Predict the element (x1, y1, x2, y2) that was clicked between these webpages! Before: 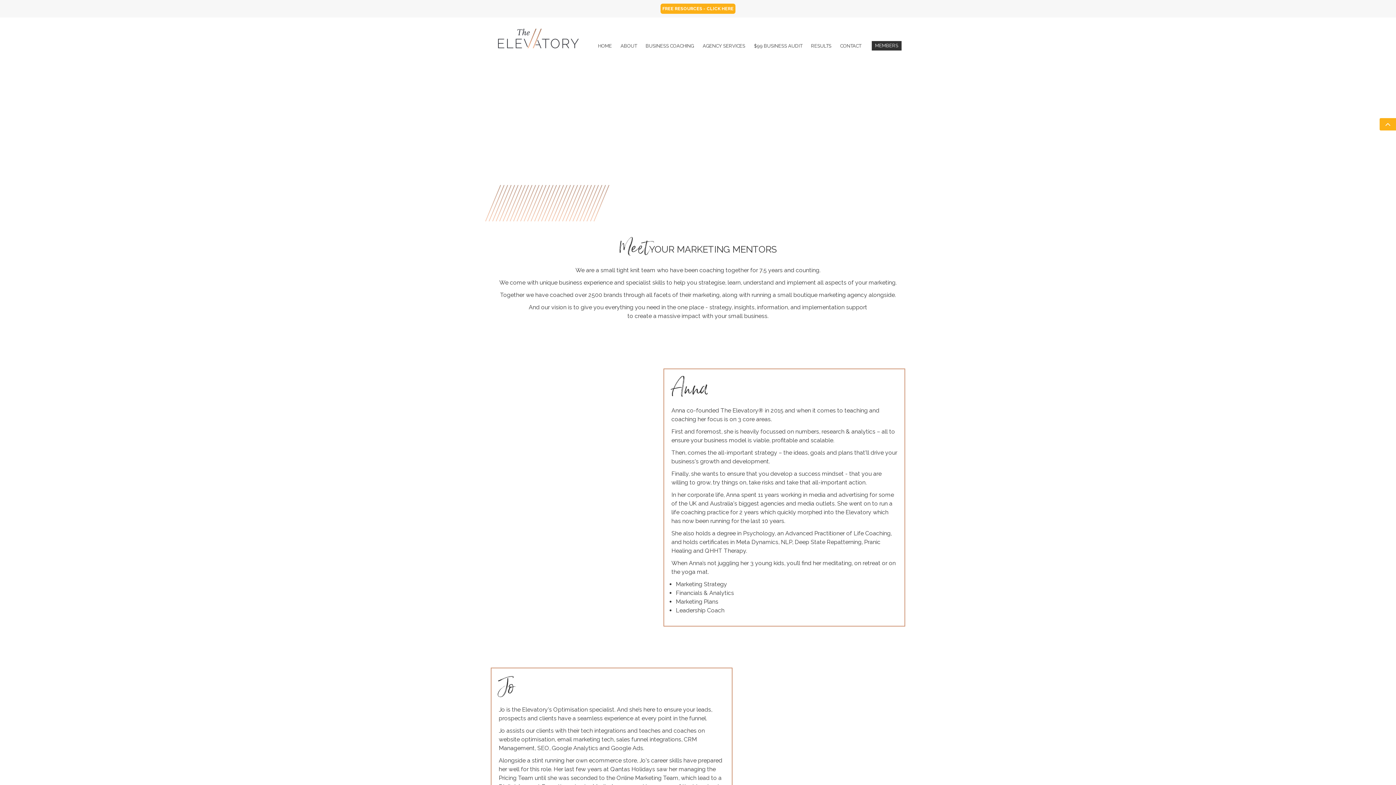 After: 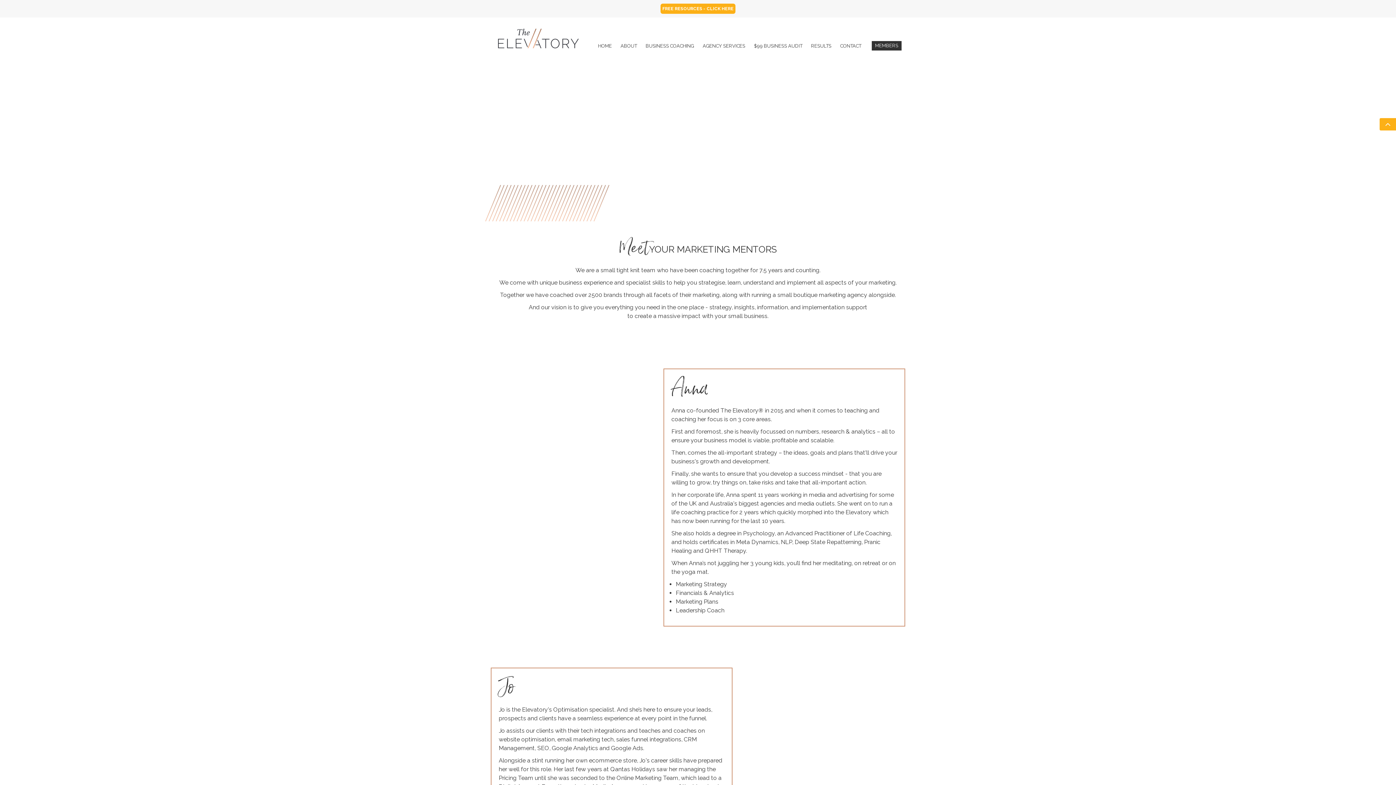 Action: bbox: (617, 34, 640, 50) label: ABOUT